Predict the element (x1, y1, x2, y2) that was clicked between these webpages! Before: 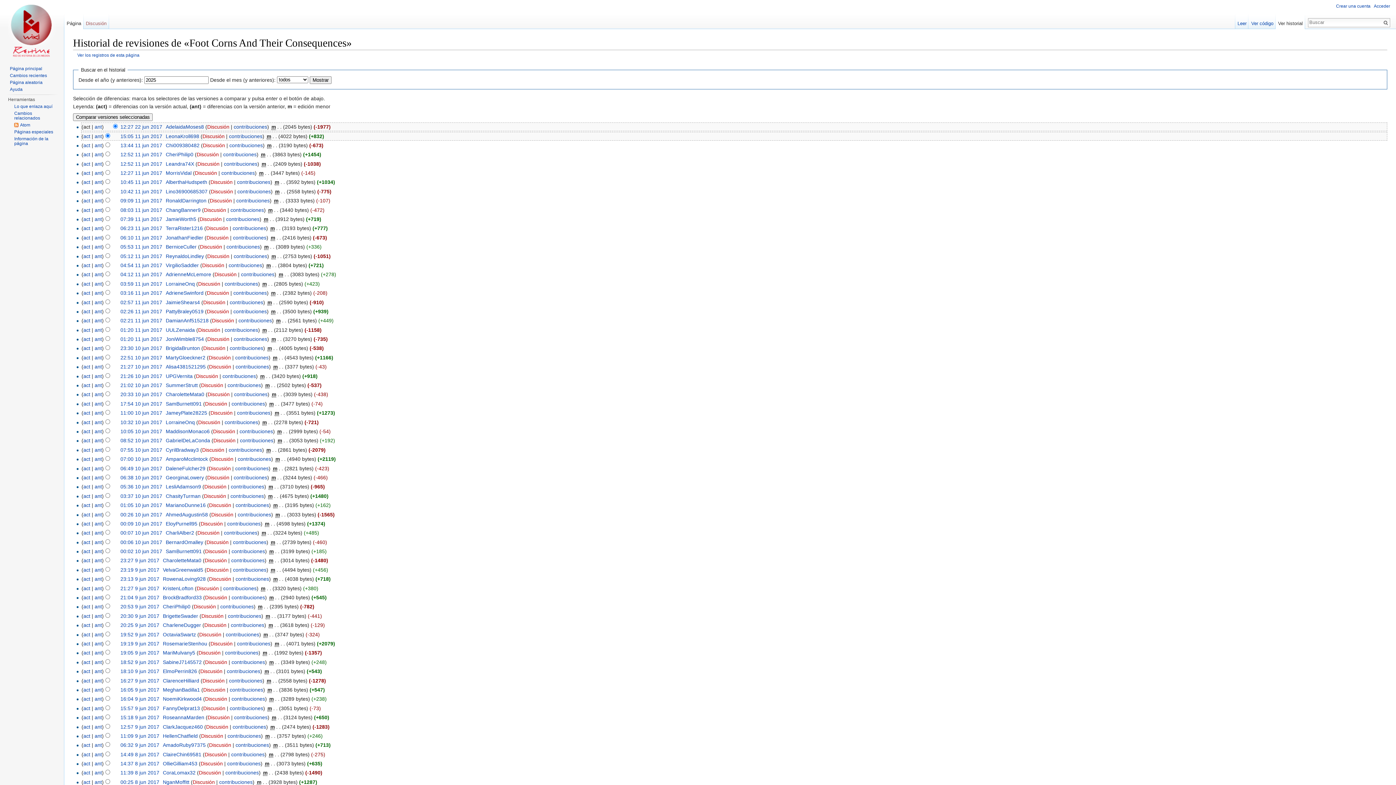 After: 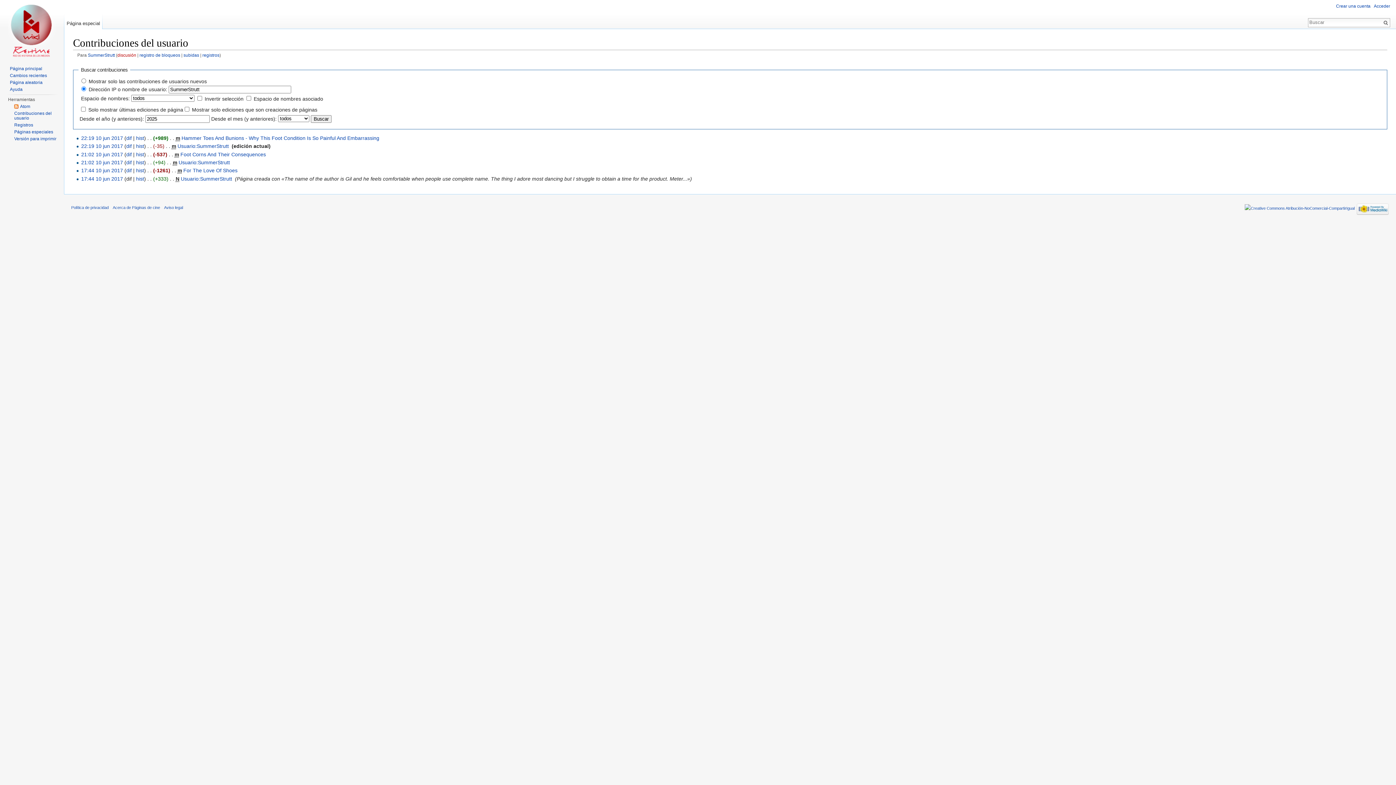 Action: bbox: (227, 382, 261, 388) label: contribuciones